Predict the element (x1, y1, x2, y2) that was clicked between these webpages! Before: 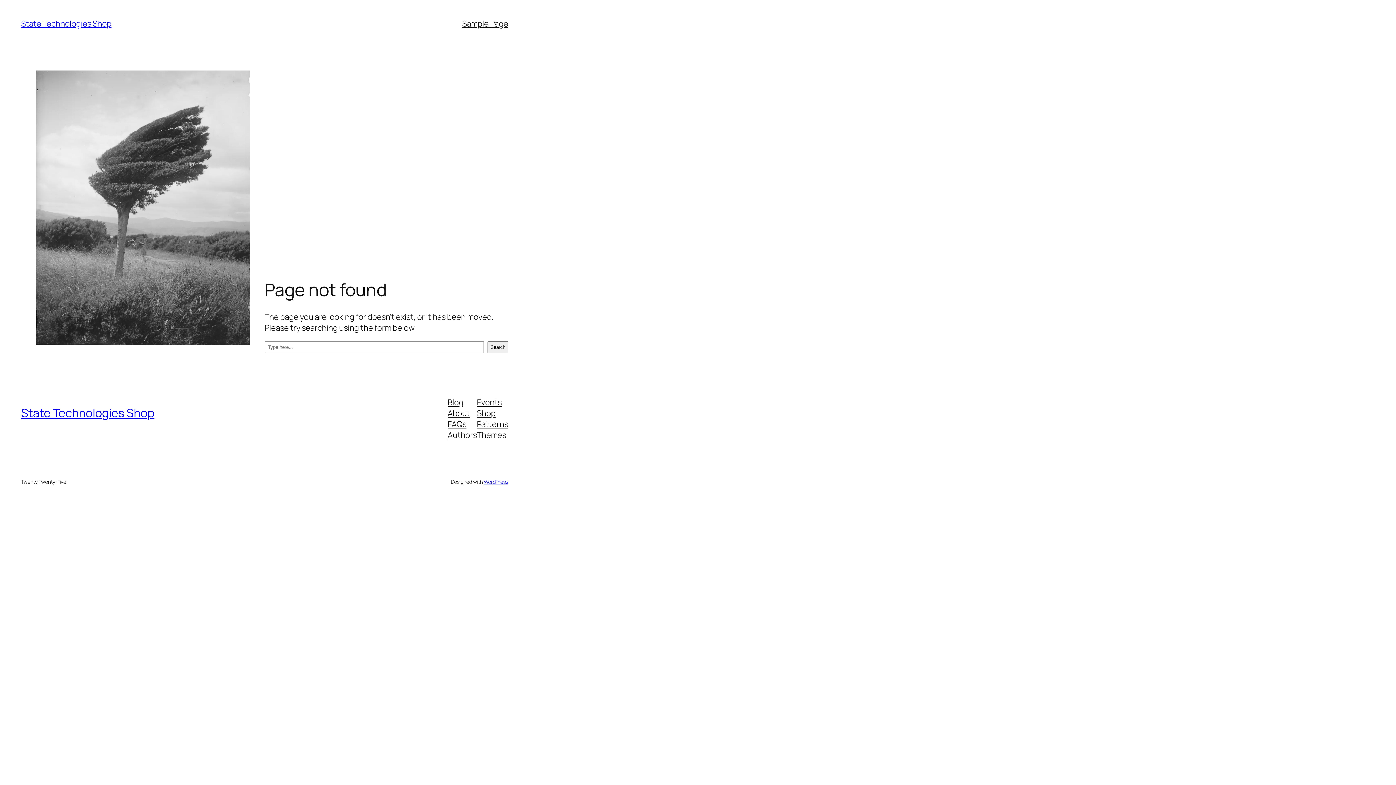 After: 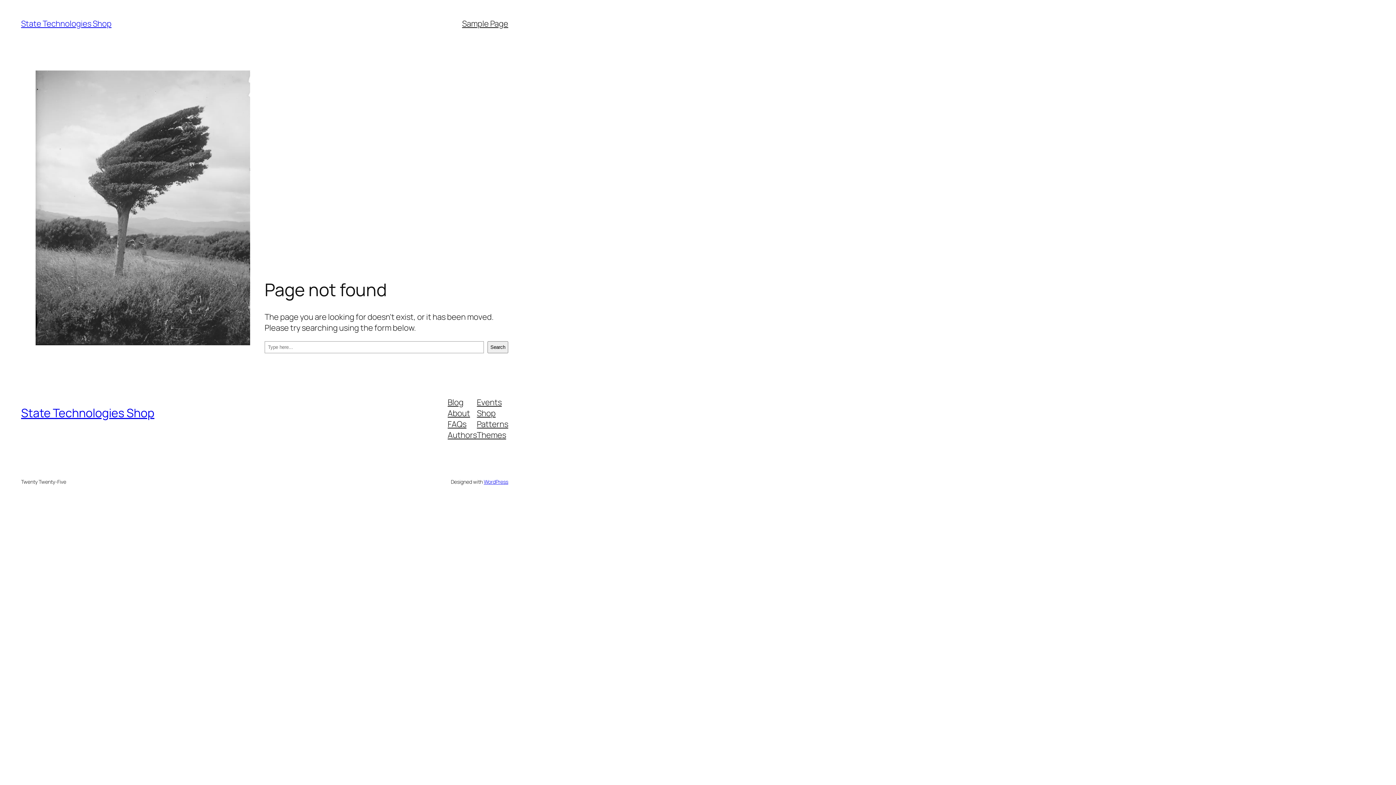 Action: bbox: (477, 429, 506, 440) label: Themes